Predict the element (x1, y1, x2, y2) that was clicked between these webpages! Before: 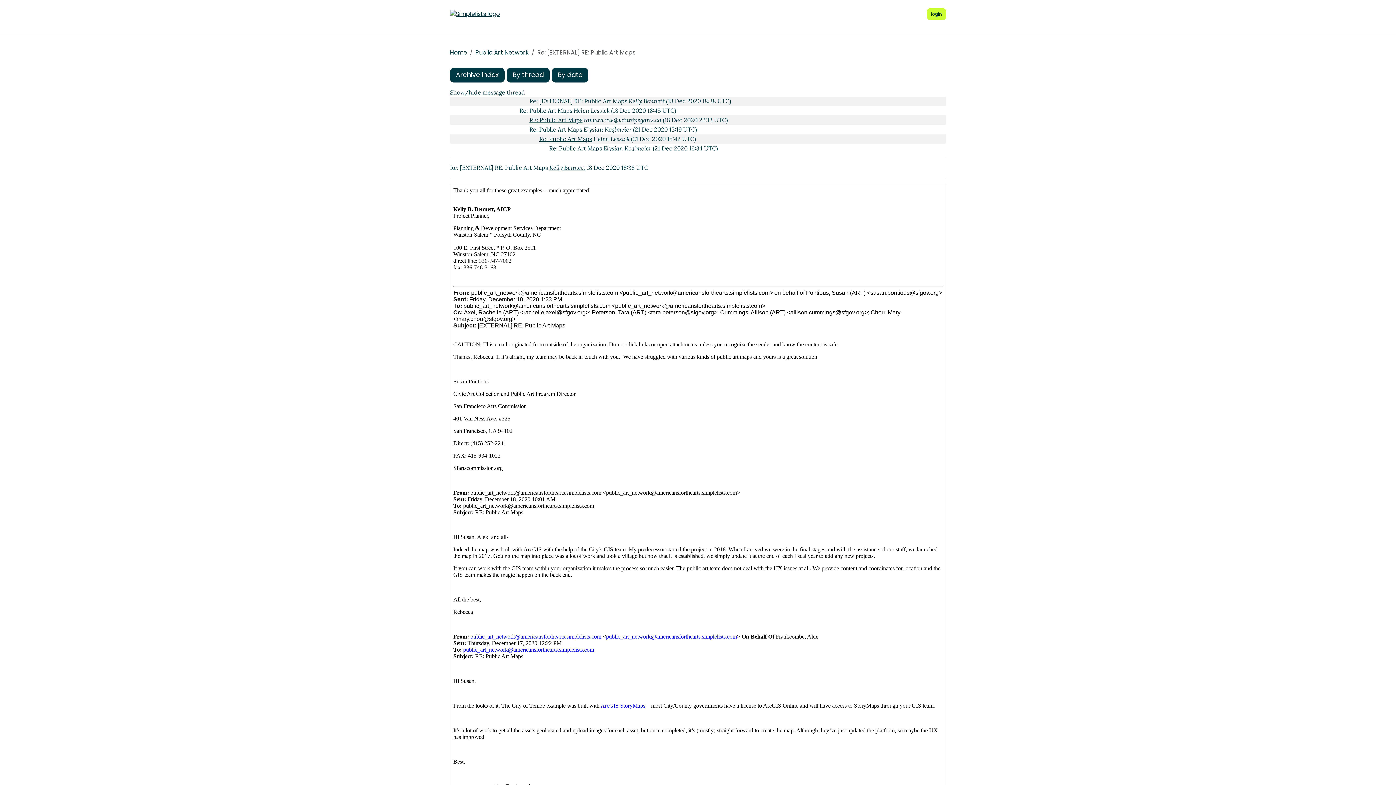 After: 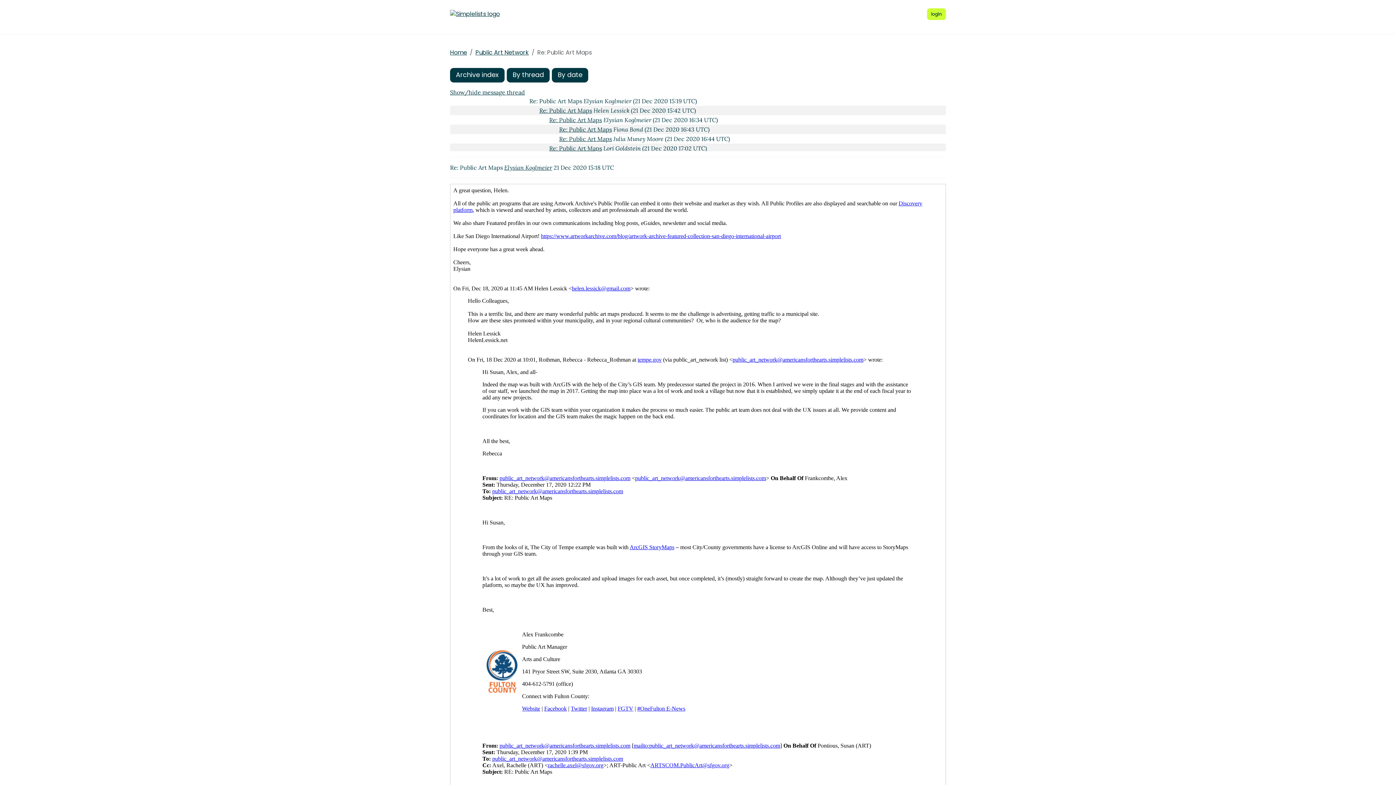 Action: bbox: (529, 125, 582, 132) label: Re: Public Art Maps